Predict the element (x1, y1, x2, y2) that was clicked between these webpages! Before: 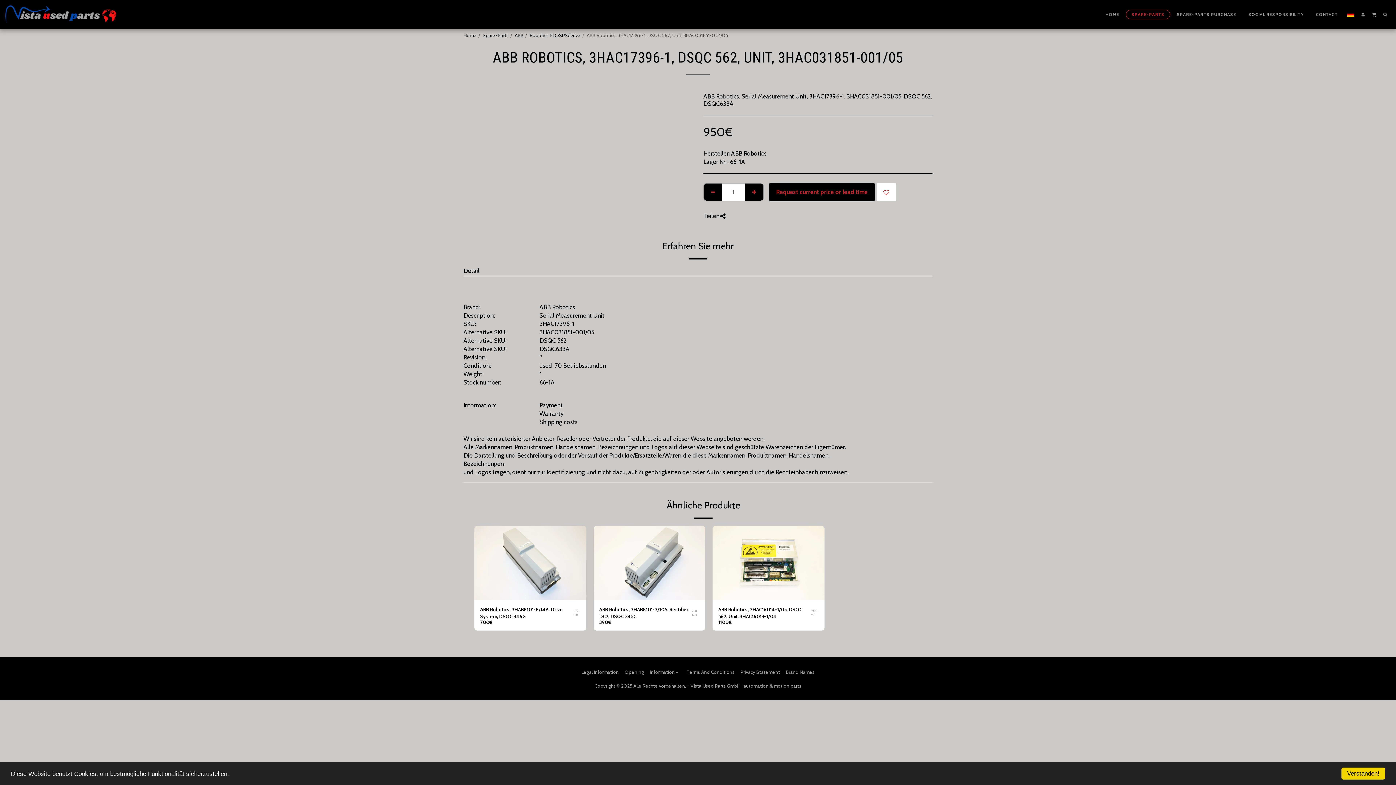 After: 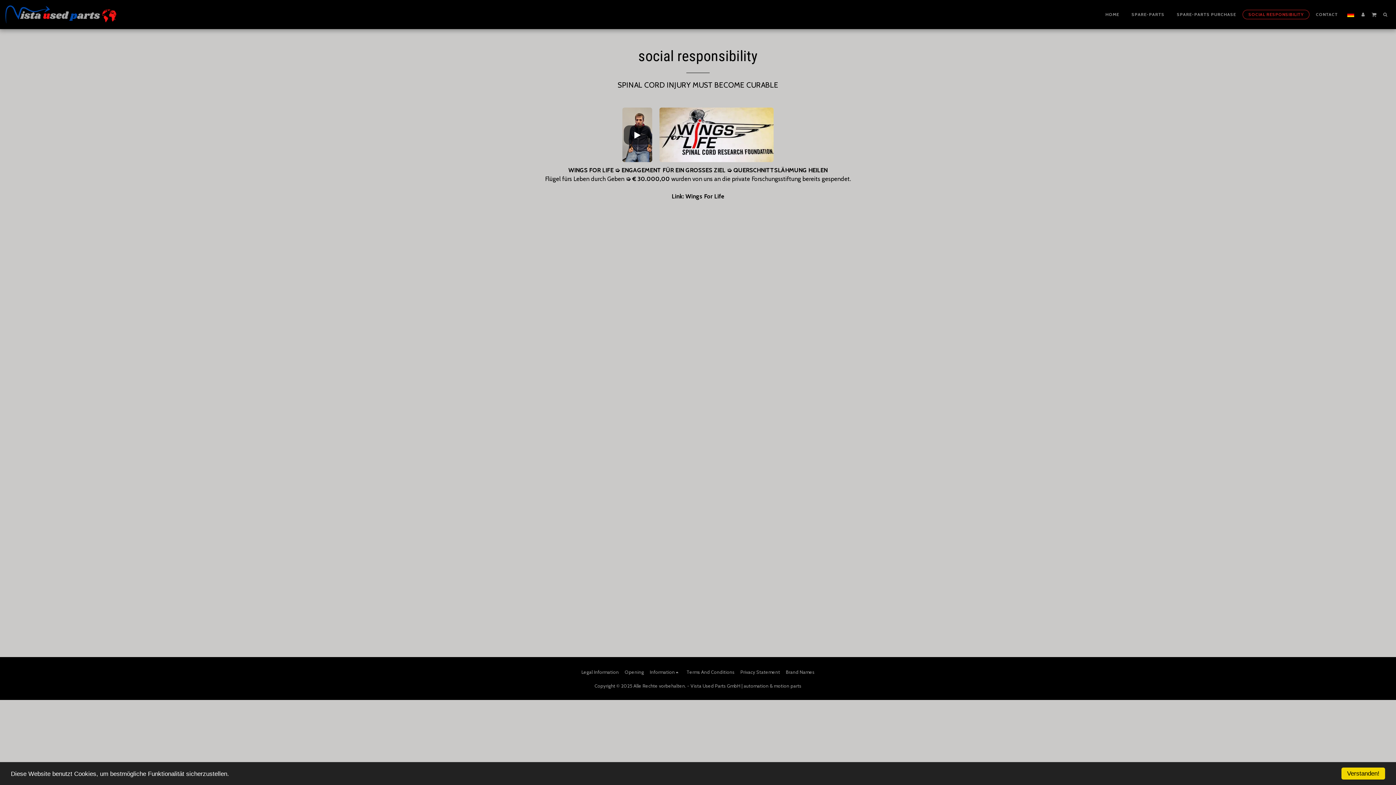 Action: label: SOCIAL RESPONSIBILITY bbox: (1242, 9, 1309, 19)